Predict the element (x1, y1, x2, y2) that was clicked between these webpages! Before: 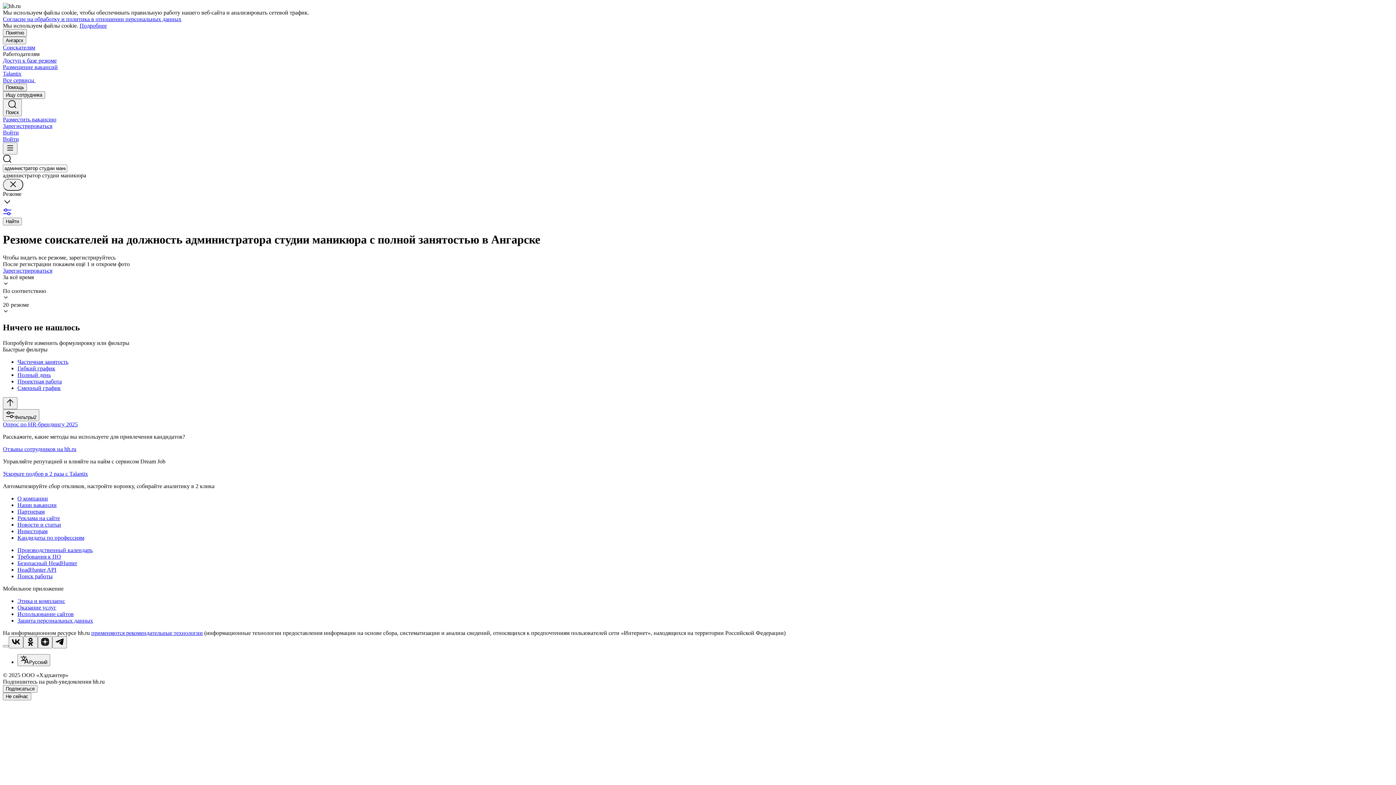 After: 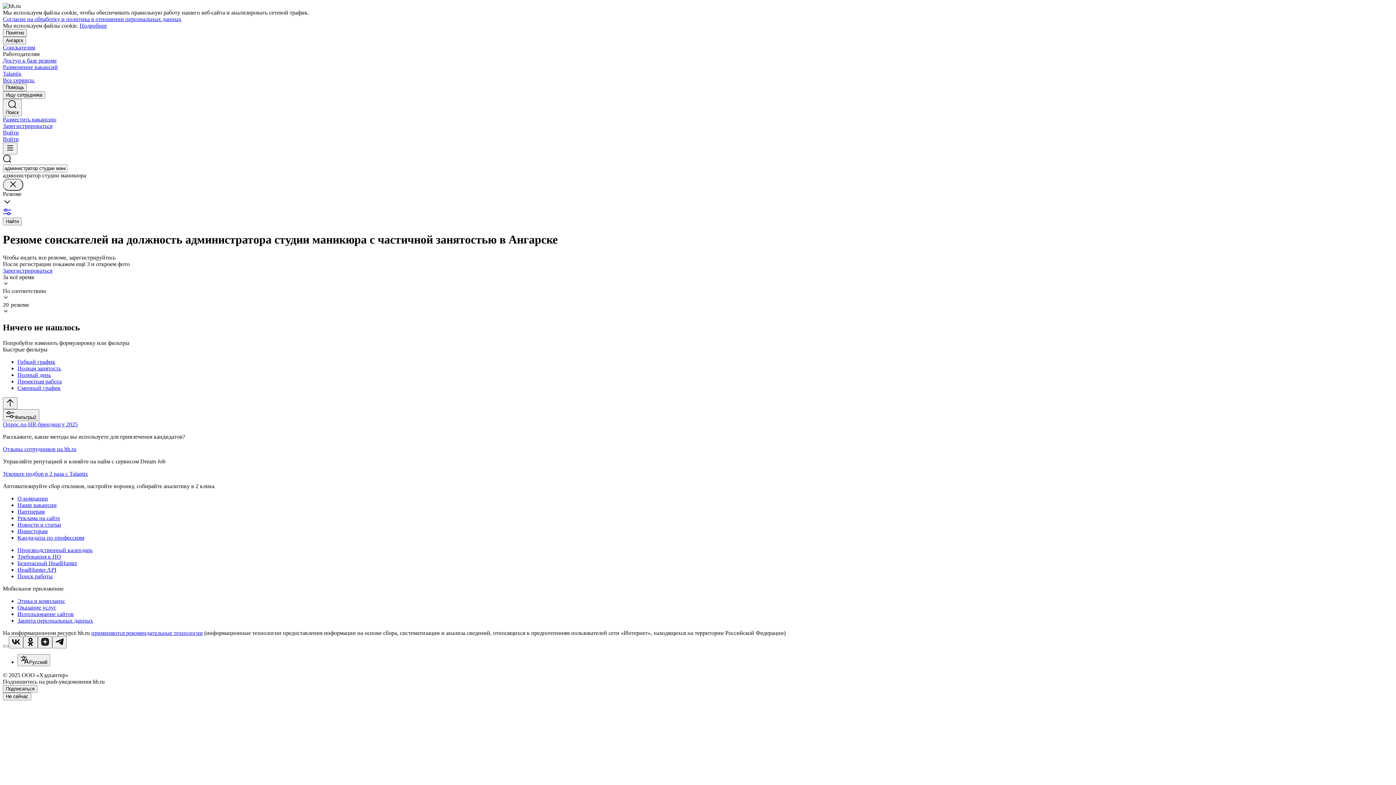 Action: label: Частичная занятость bbox: (17, 358, 1393, 365)